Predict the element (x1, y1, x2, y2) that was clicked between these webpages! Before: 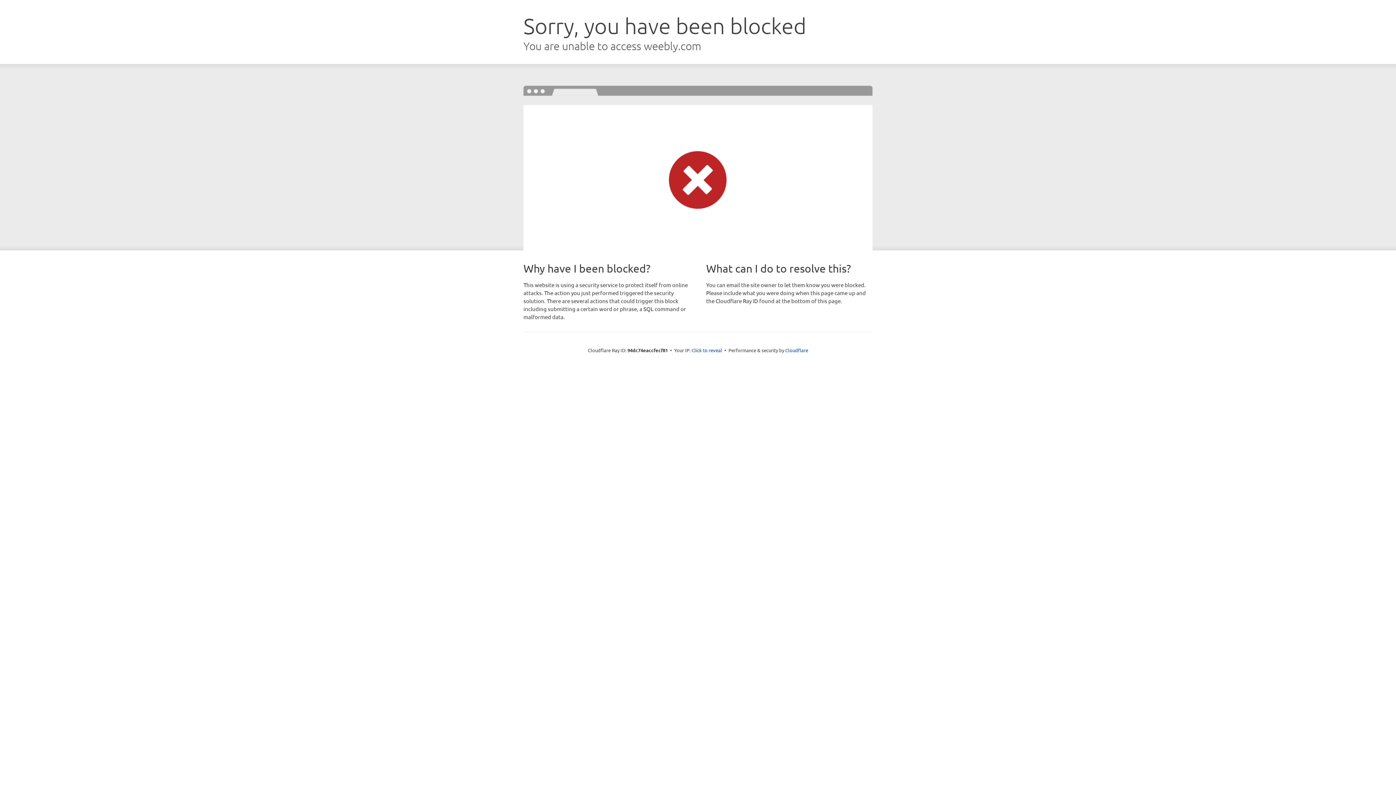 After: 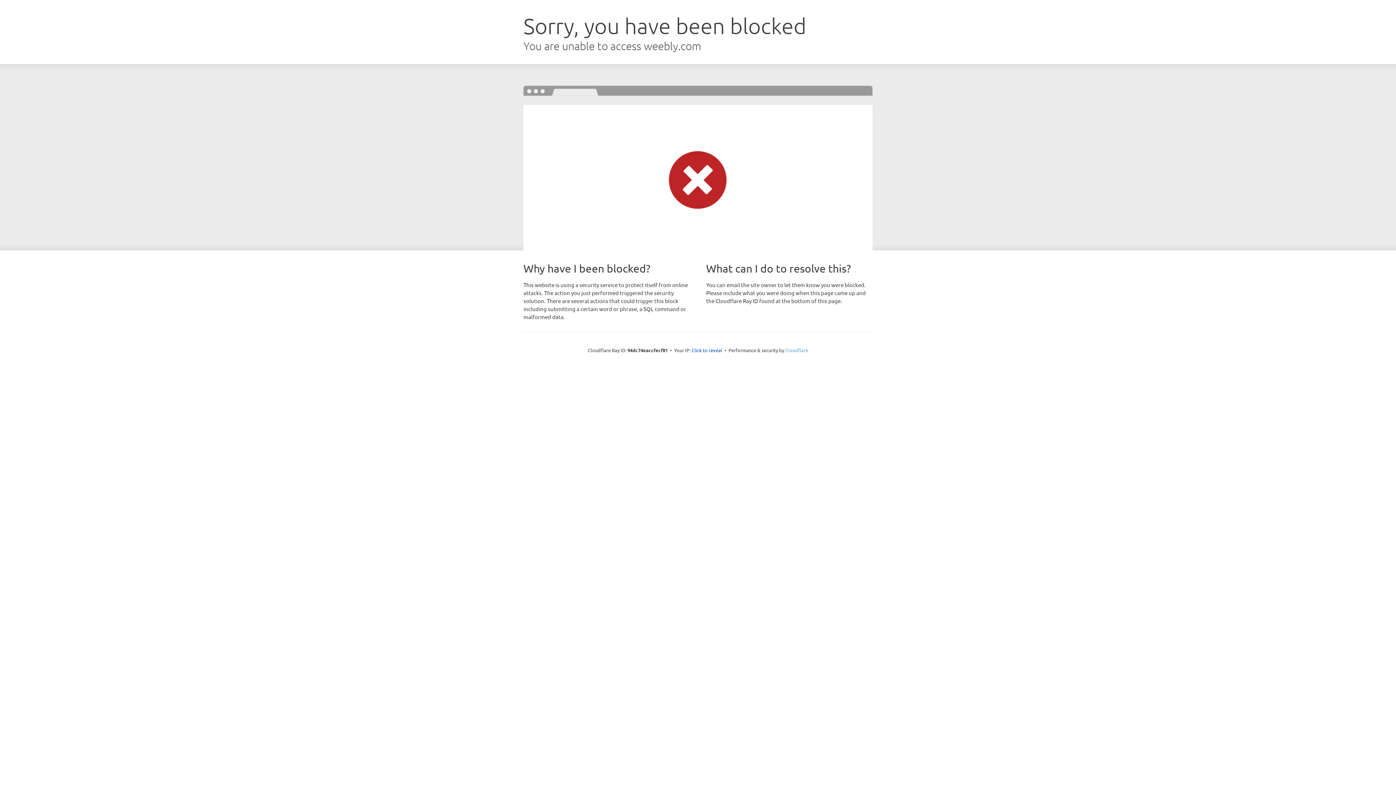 Action: bbox: (785, 347, 808, 353) label: Cloudflare